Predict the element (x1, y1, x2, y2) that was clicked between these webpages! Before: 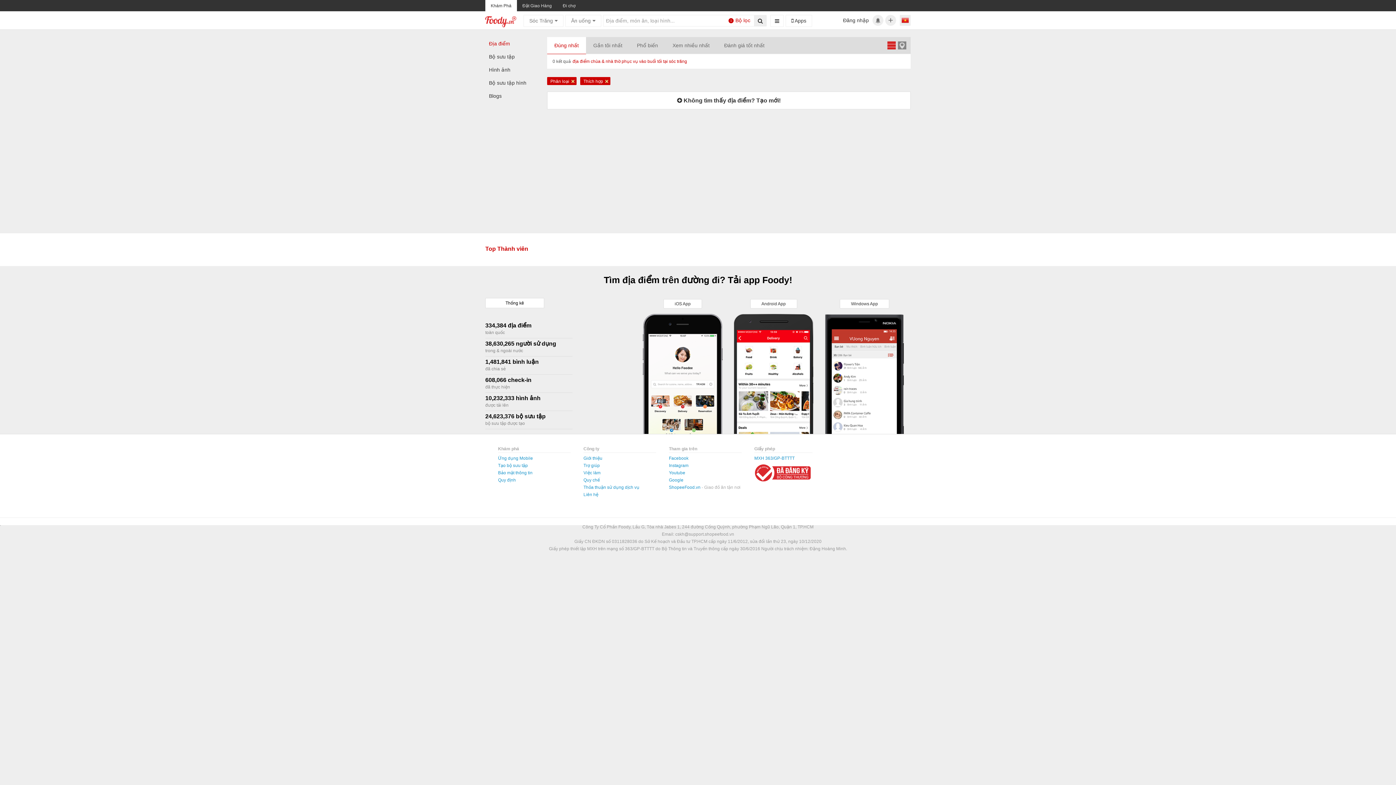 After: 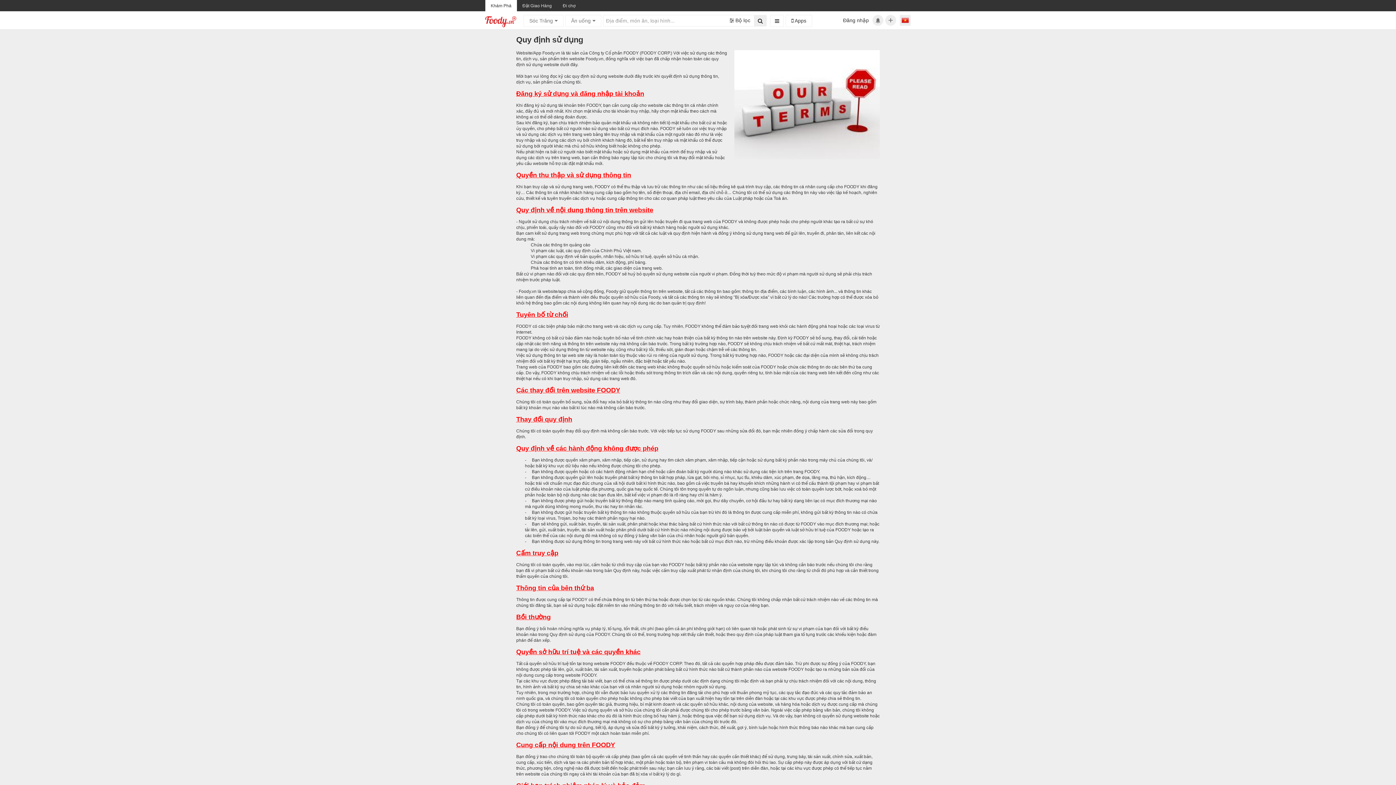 Action: label: Quy định bbox: (498, 477, 516, 482)